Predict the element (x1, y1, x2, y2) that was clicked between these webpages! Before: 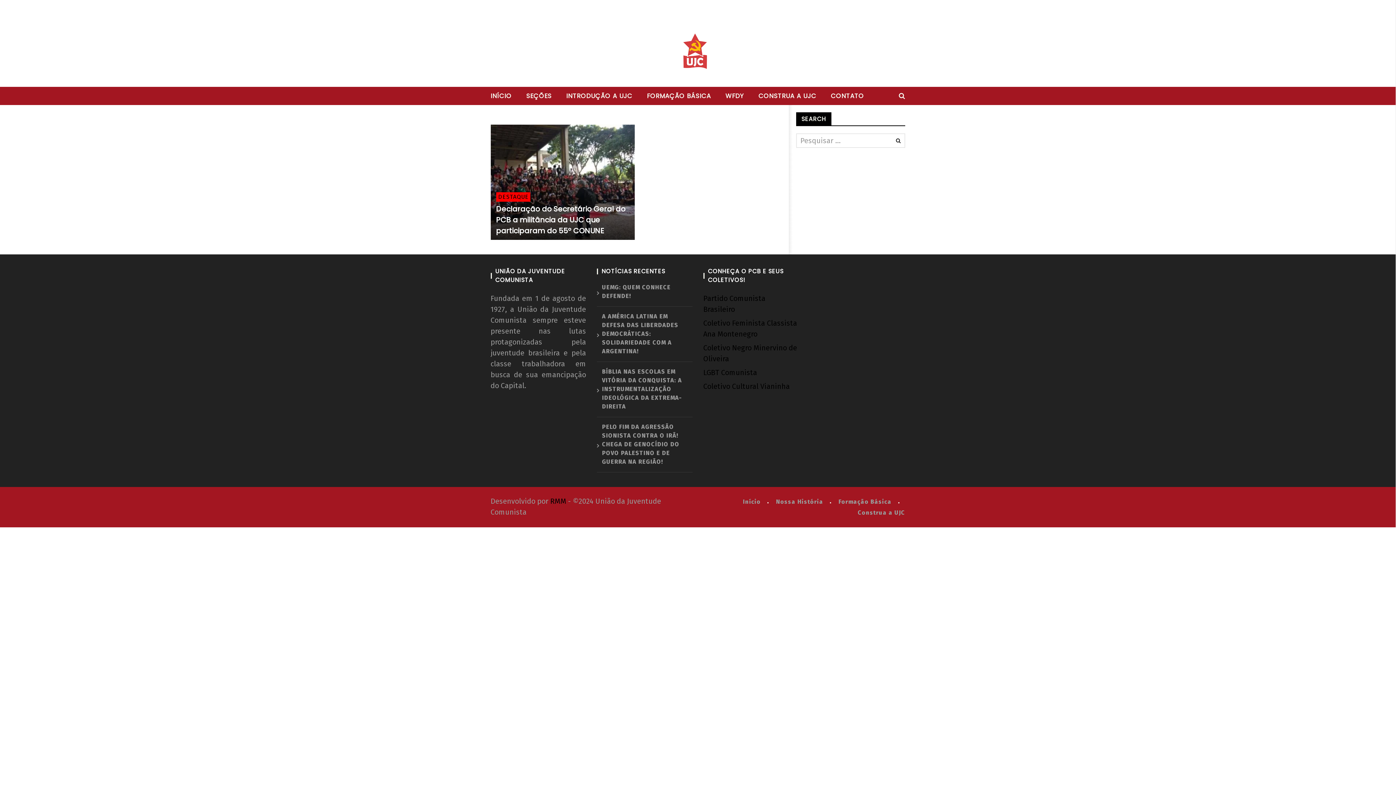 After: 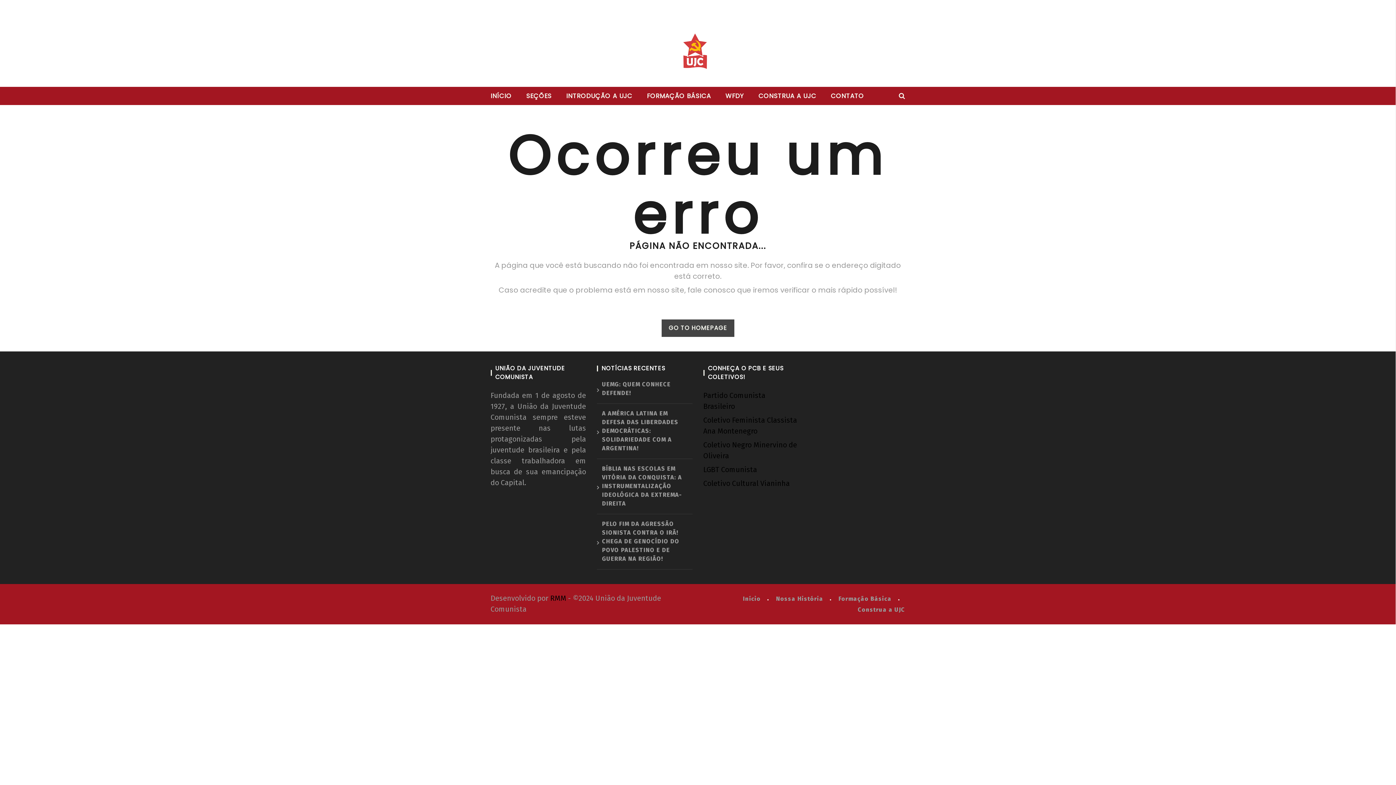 Action: bbox: (858, 508, 905, 517) label: Construa a UJC